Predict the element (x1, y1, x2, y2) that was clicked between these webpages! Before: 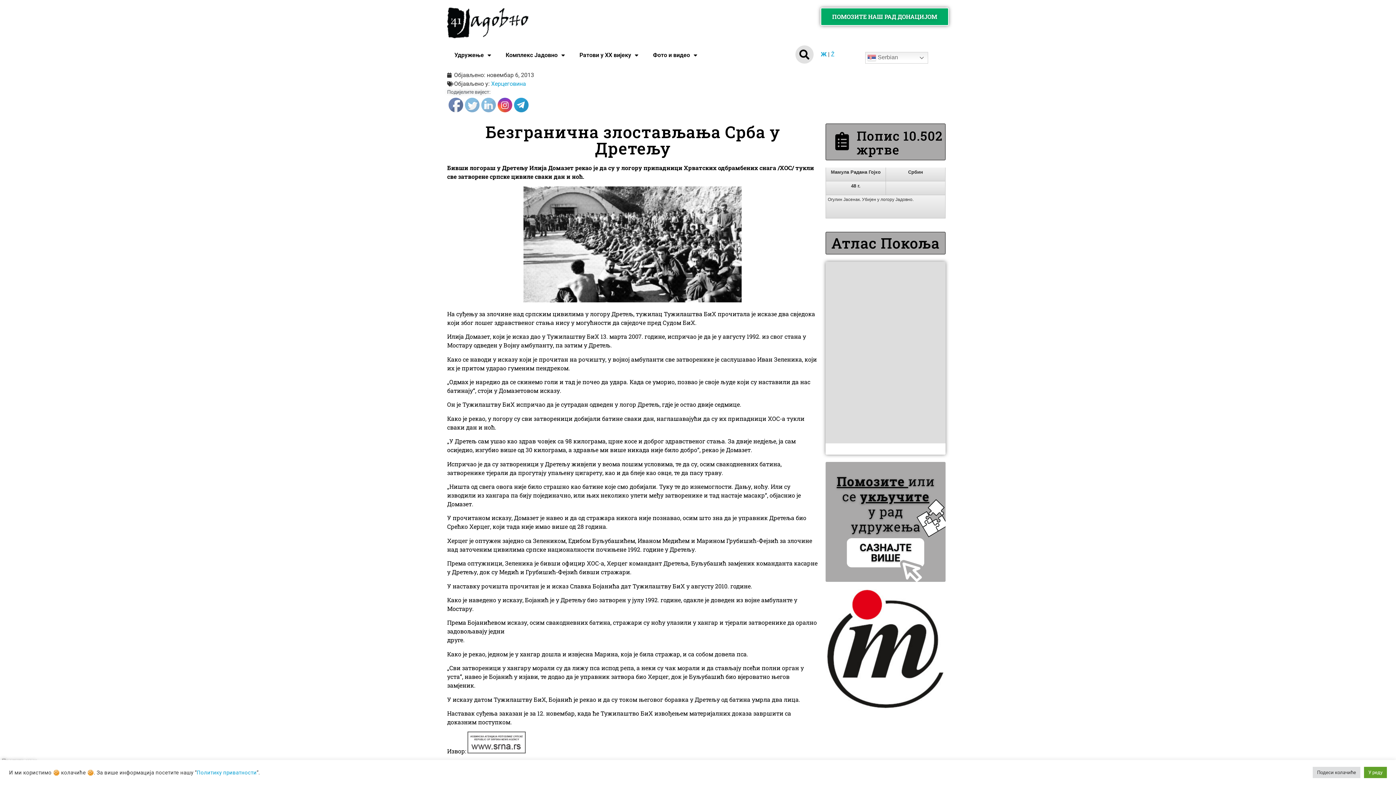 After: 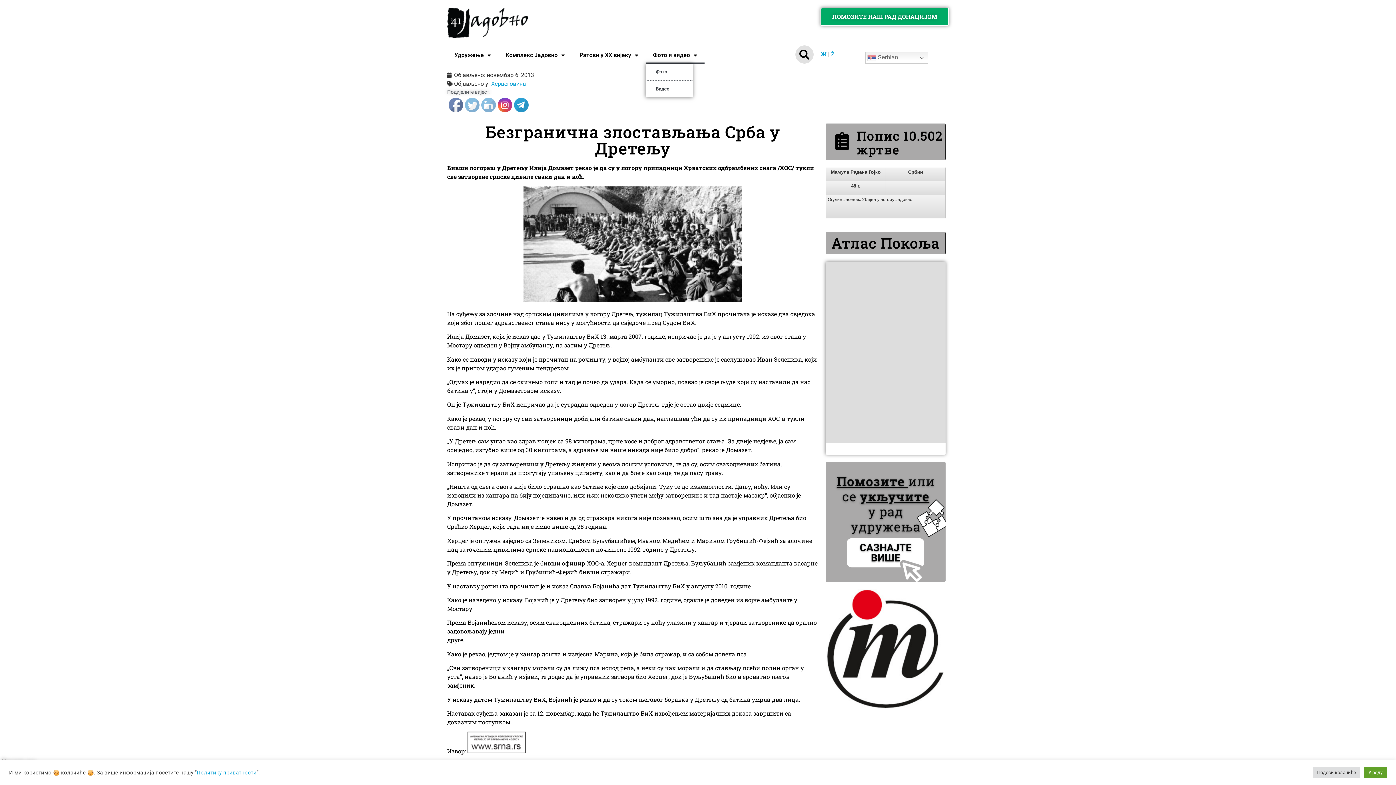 Action: bbox: (645, 46, 704, 63) label: Фото и видео